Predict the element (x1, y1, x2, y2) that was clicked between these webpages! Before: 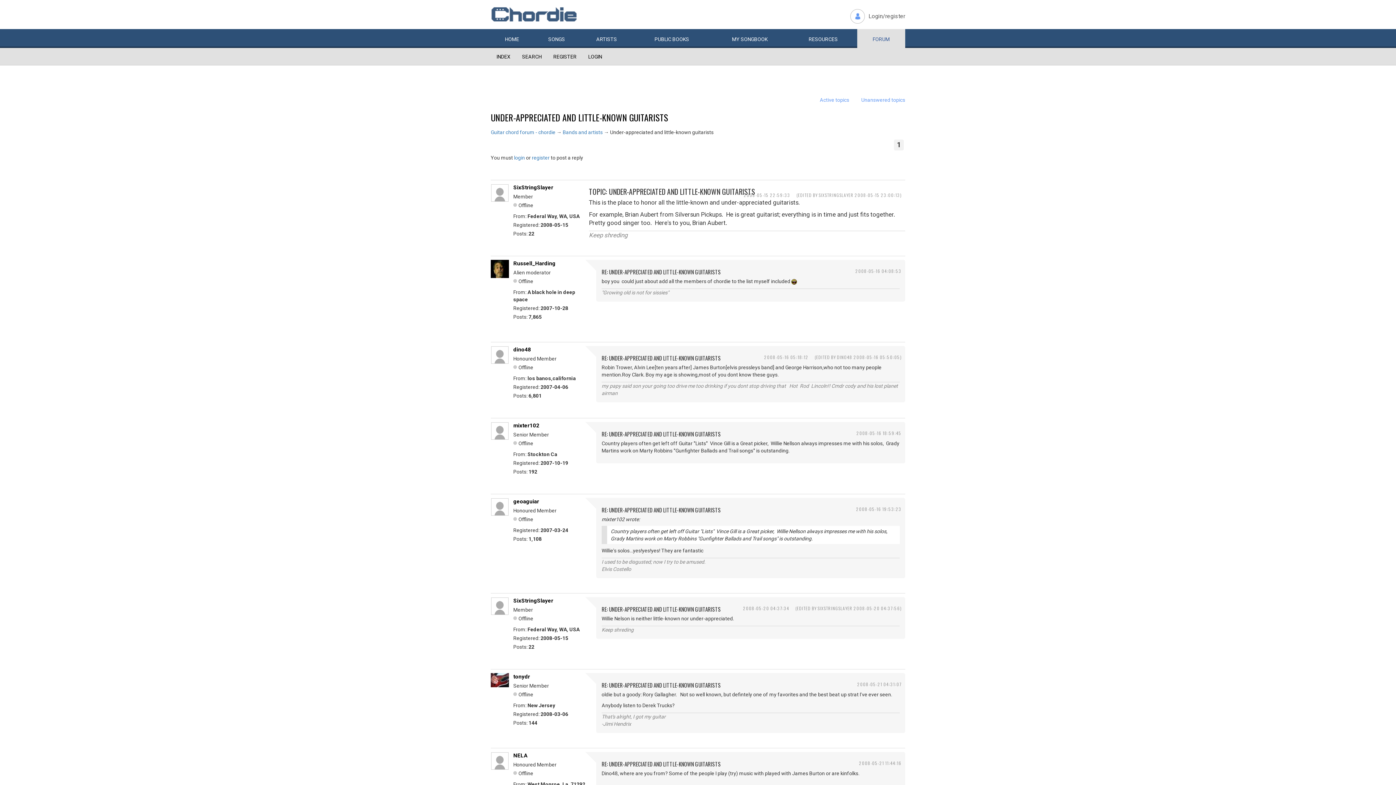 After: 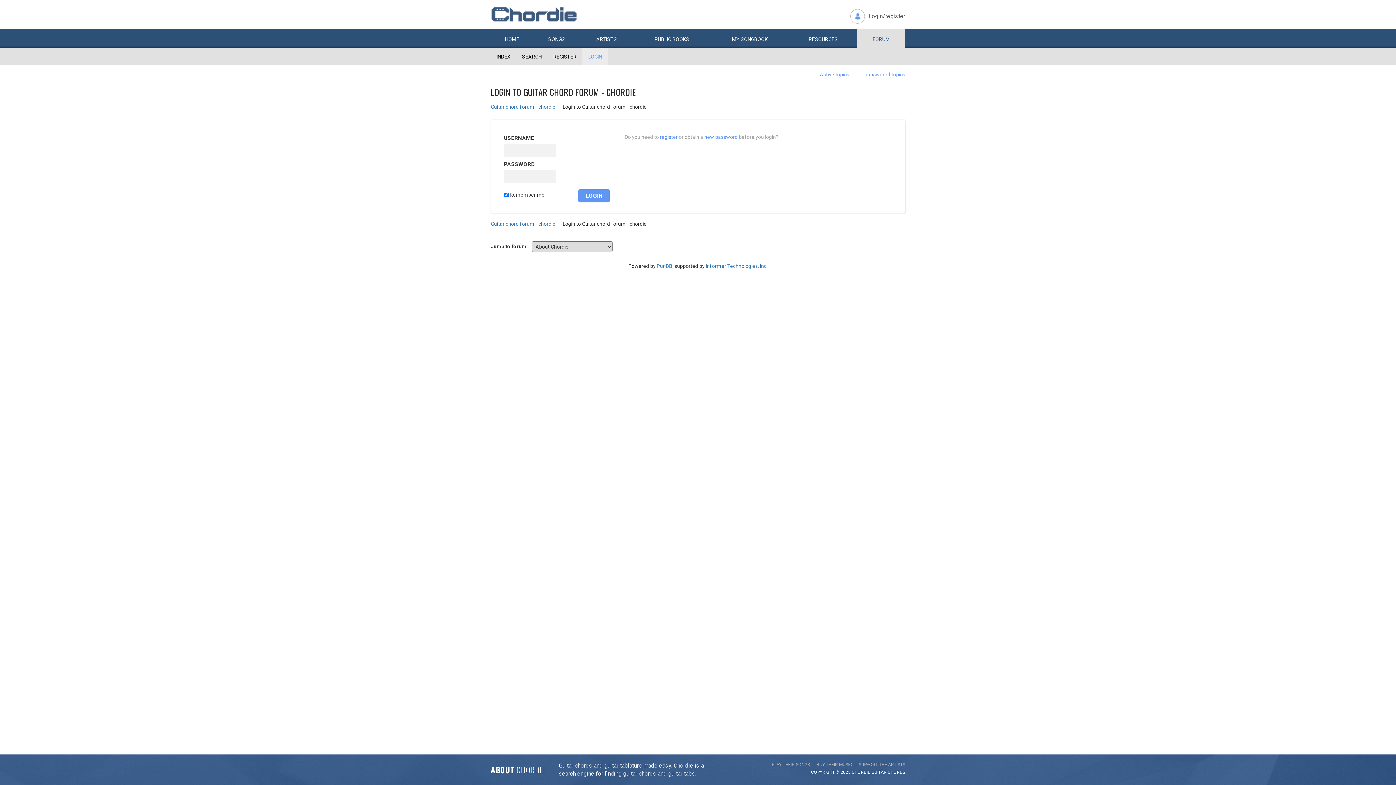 Action: bbox: (850, 12, 905, 20) label: Login/register